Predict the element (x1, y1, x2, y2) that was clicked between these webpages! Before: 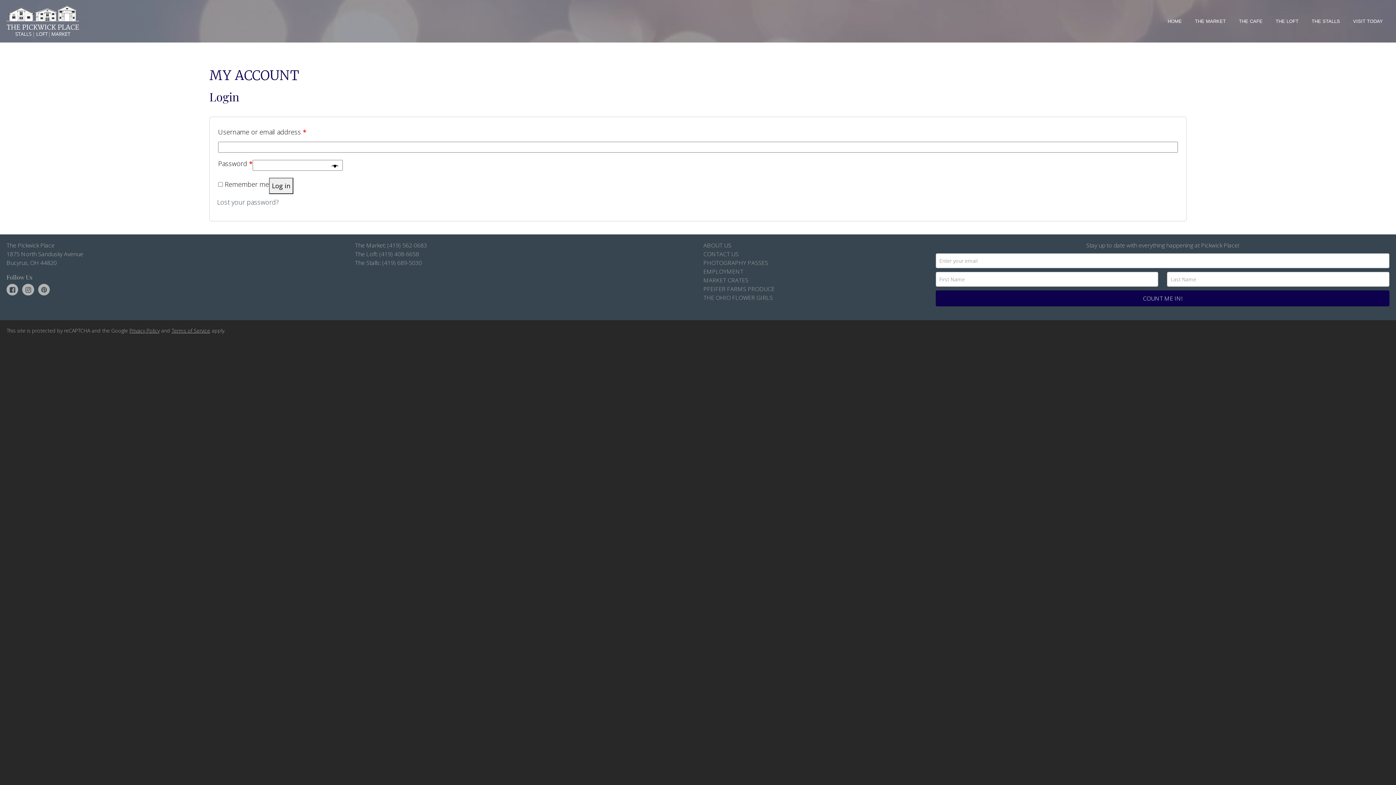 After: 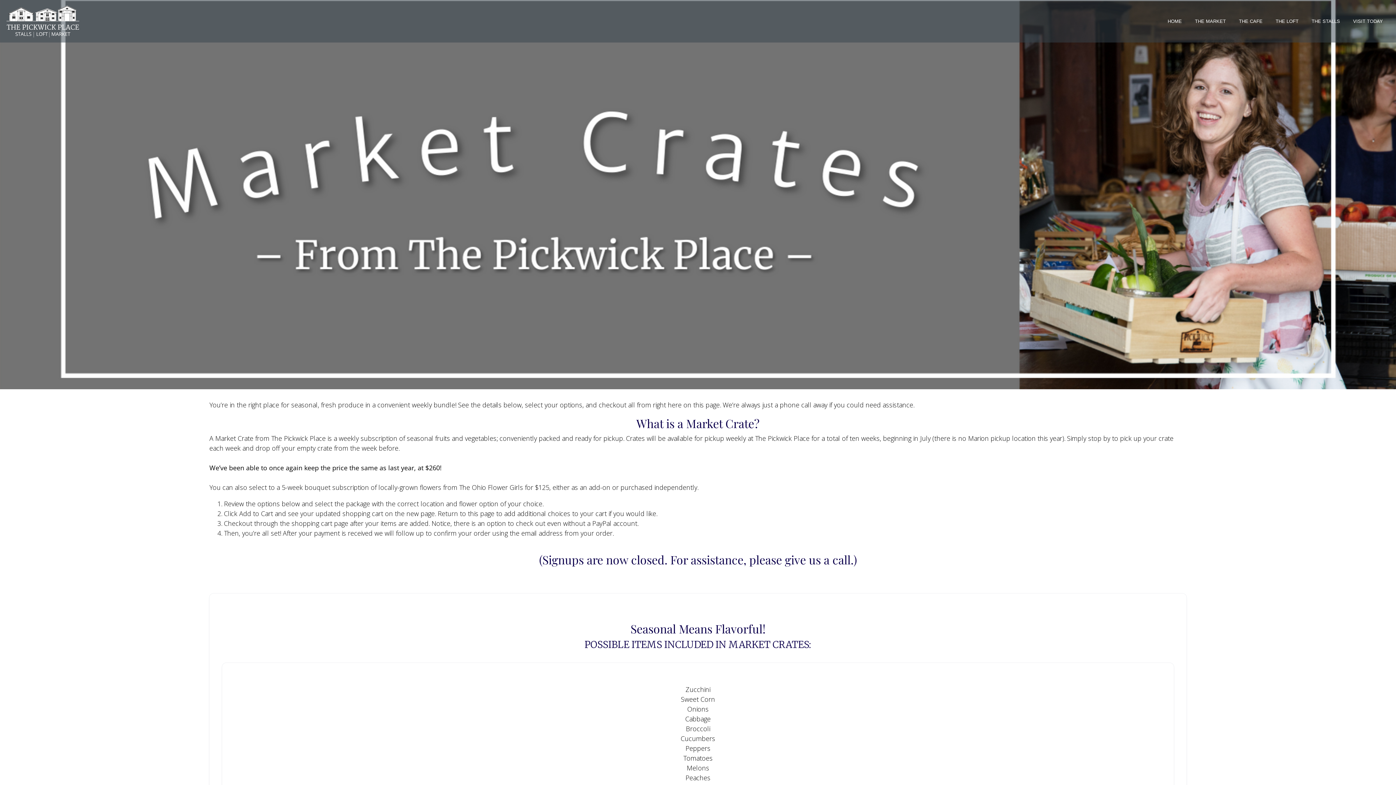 Action: bbox: (703, 276, 748, 284) label: MARKET CRATES